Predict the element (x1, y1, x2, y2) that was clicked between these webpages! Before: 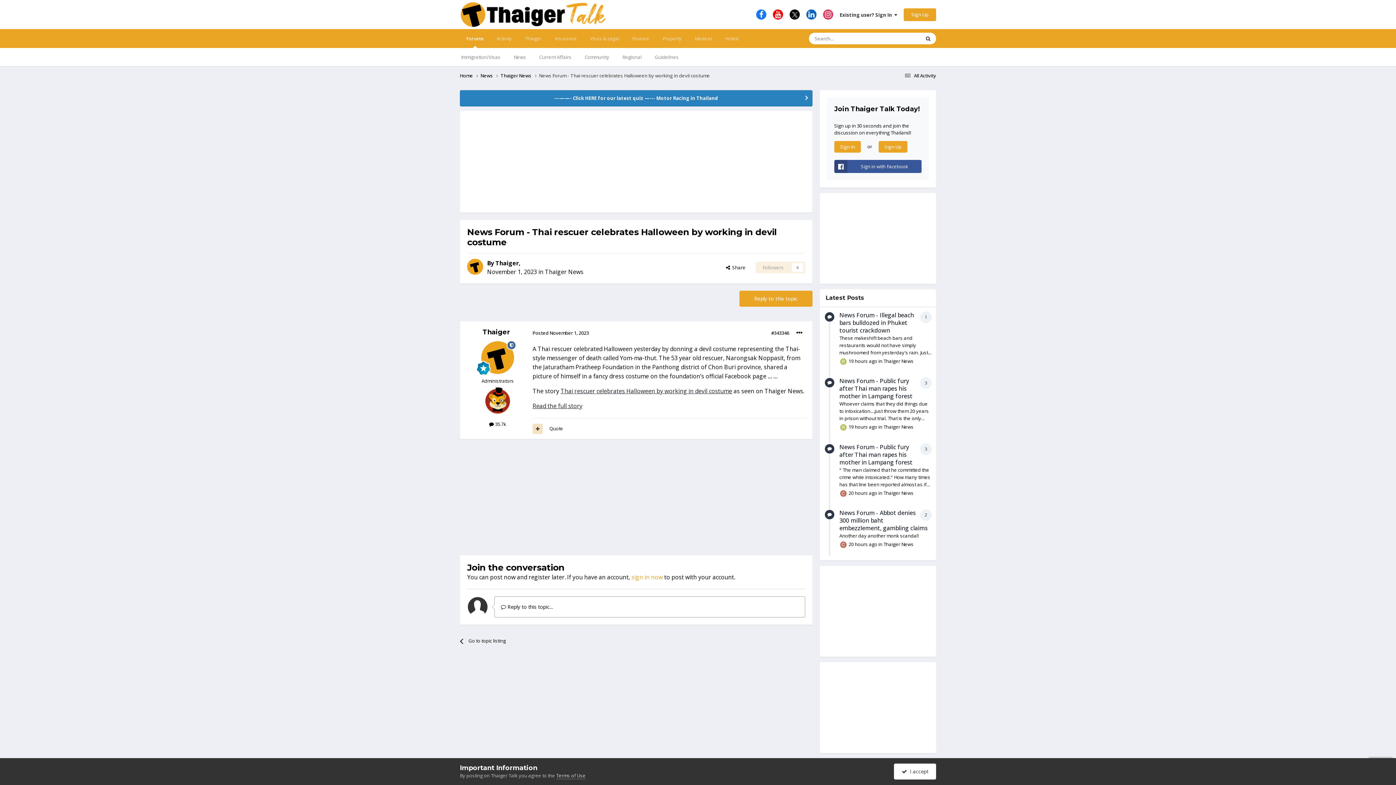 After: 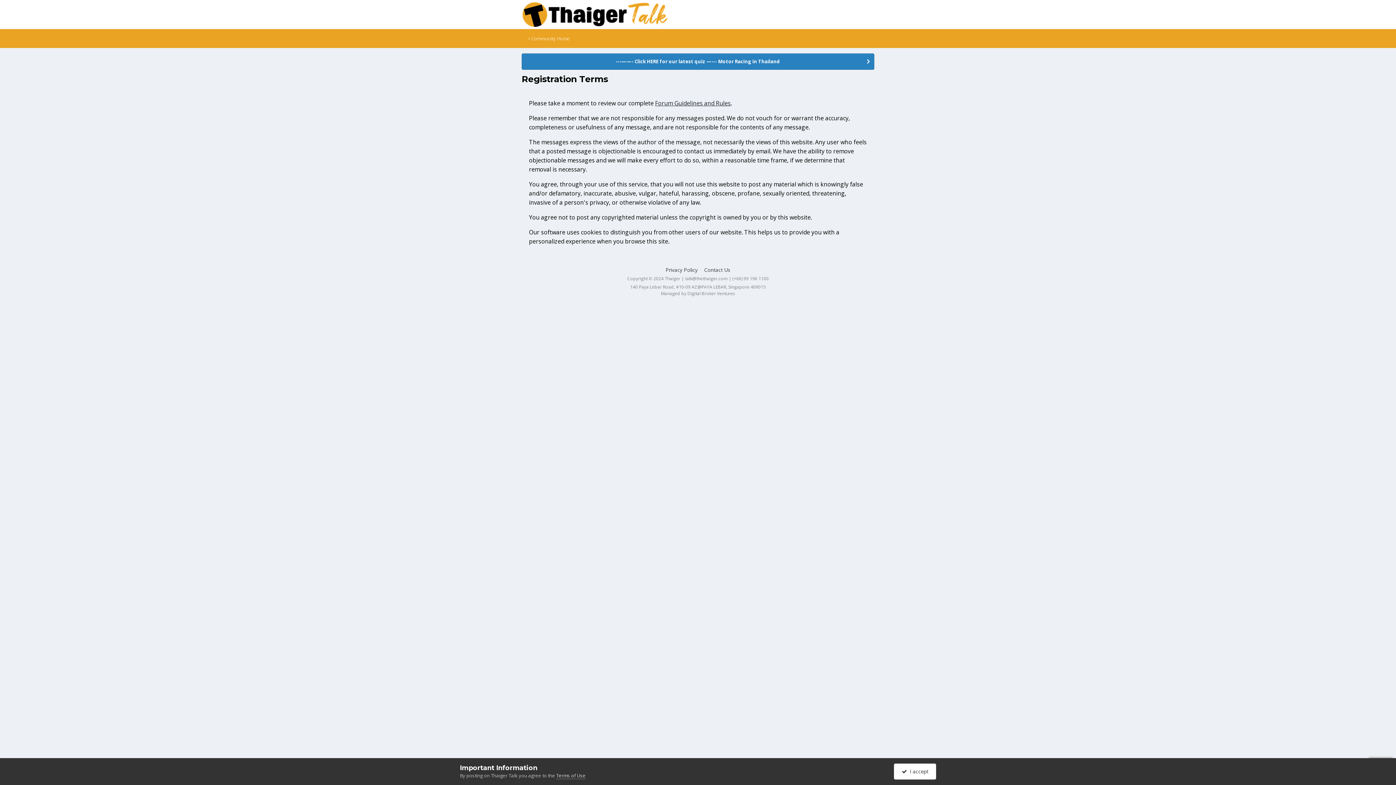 Action: bbox: (556, 772, 585, 779) label: Terms of Use